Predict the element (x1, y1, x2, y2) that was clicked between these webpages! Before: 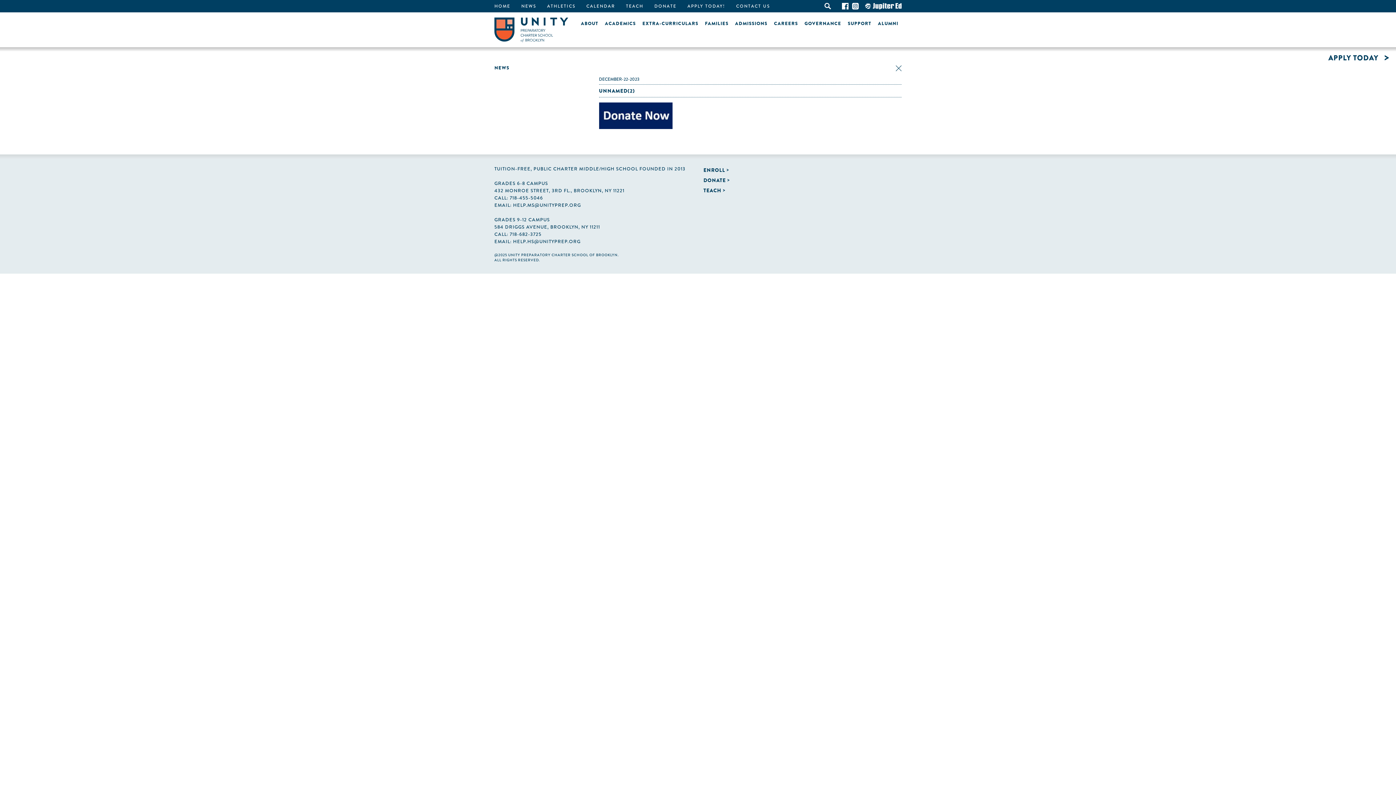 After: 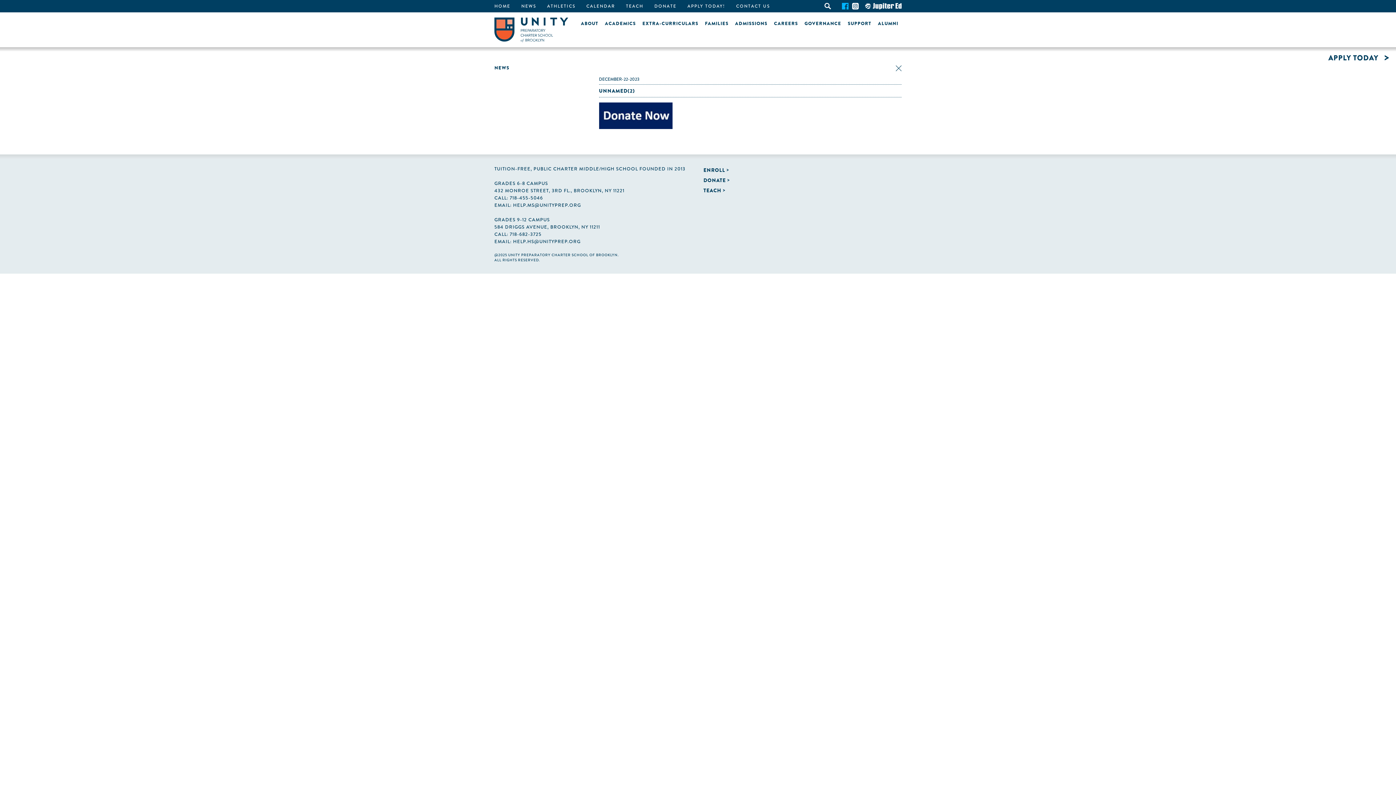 Action: bbox: (842, 2, 848, 9)